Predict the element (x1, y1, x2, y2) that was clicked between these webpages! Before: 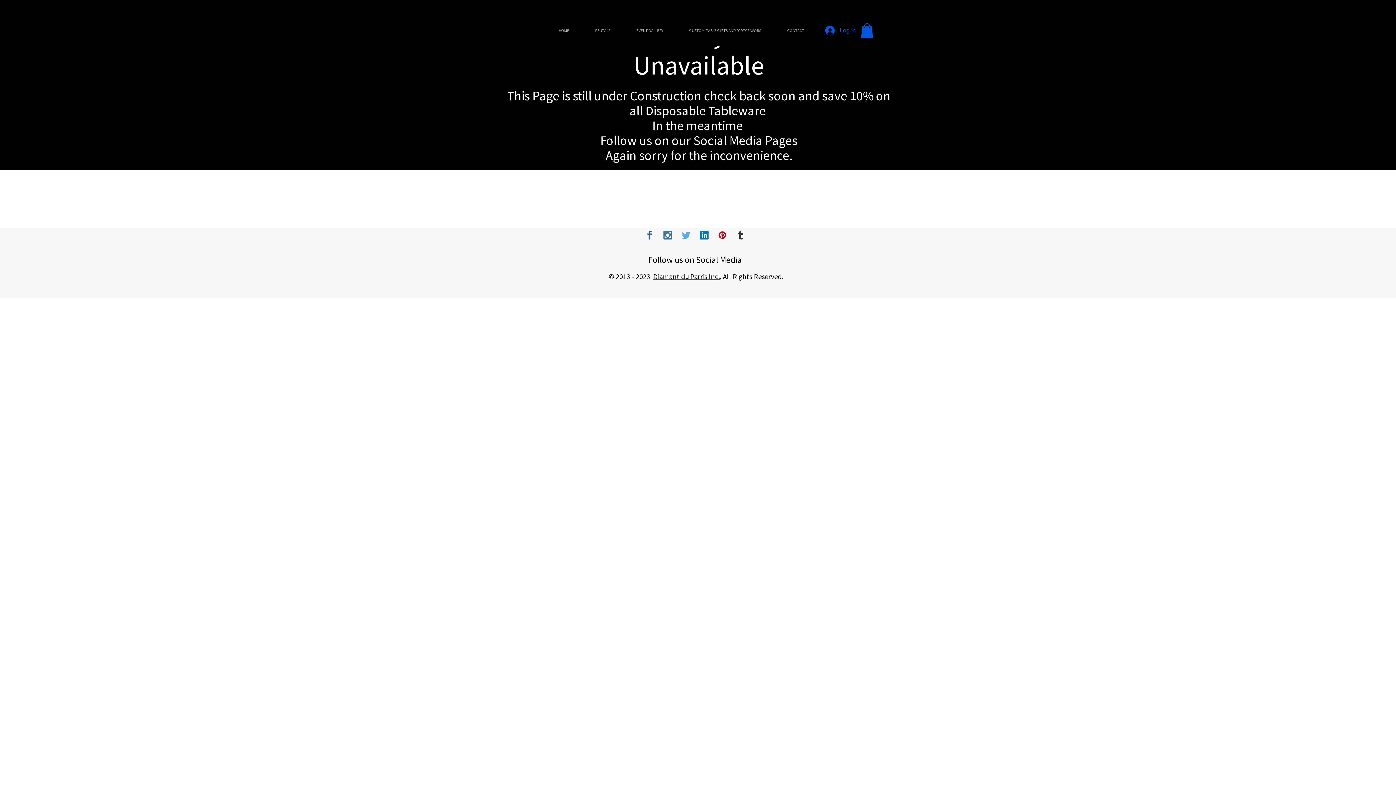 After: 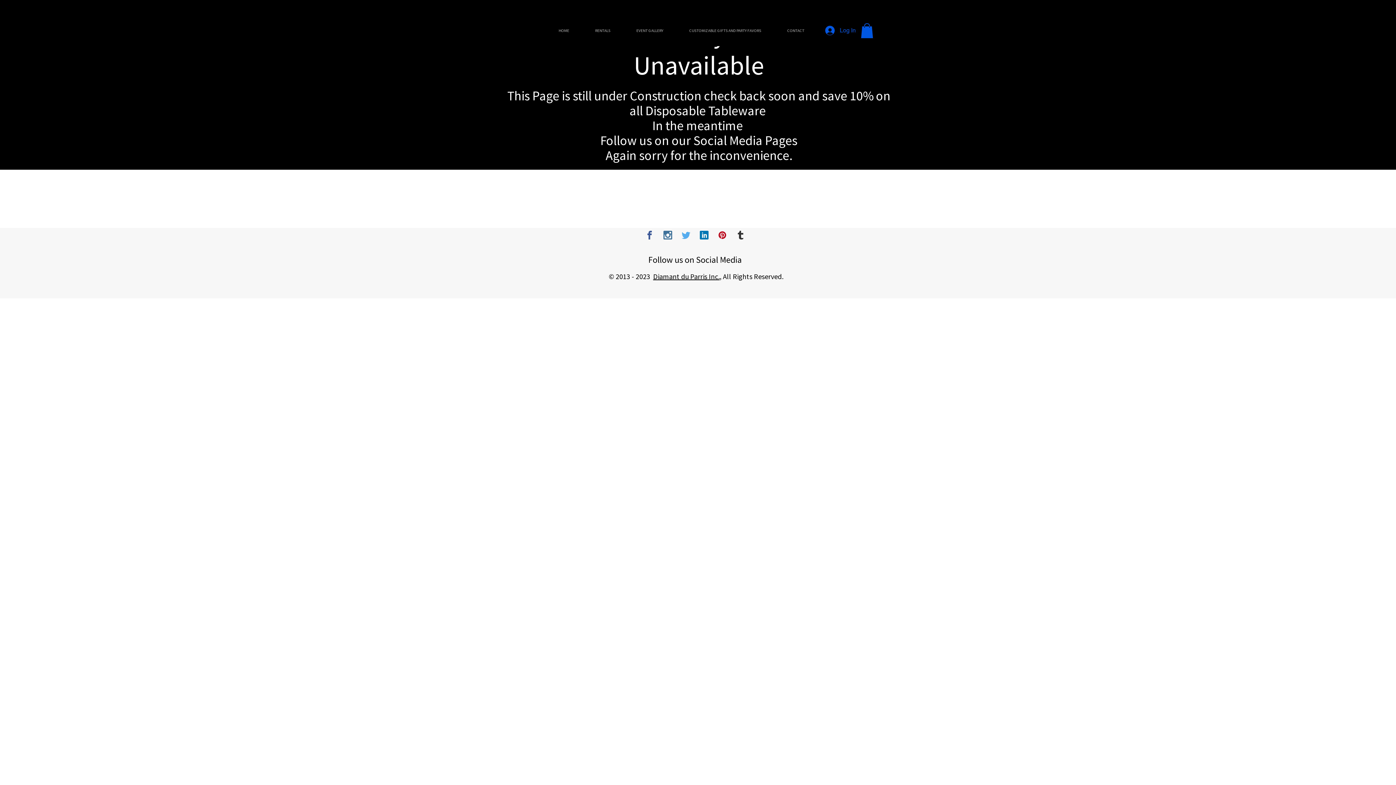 Action: bbox: (733, 228, 748, 242)